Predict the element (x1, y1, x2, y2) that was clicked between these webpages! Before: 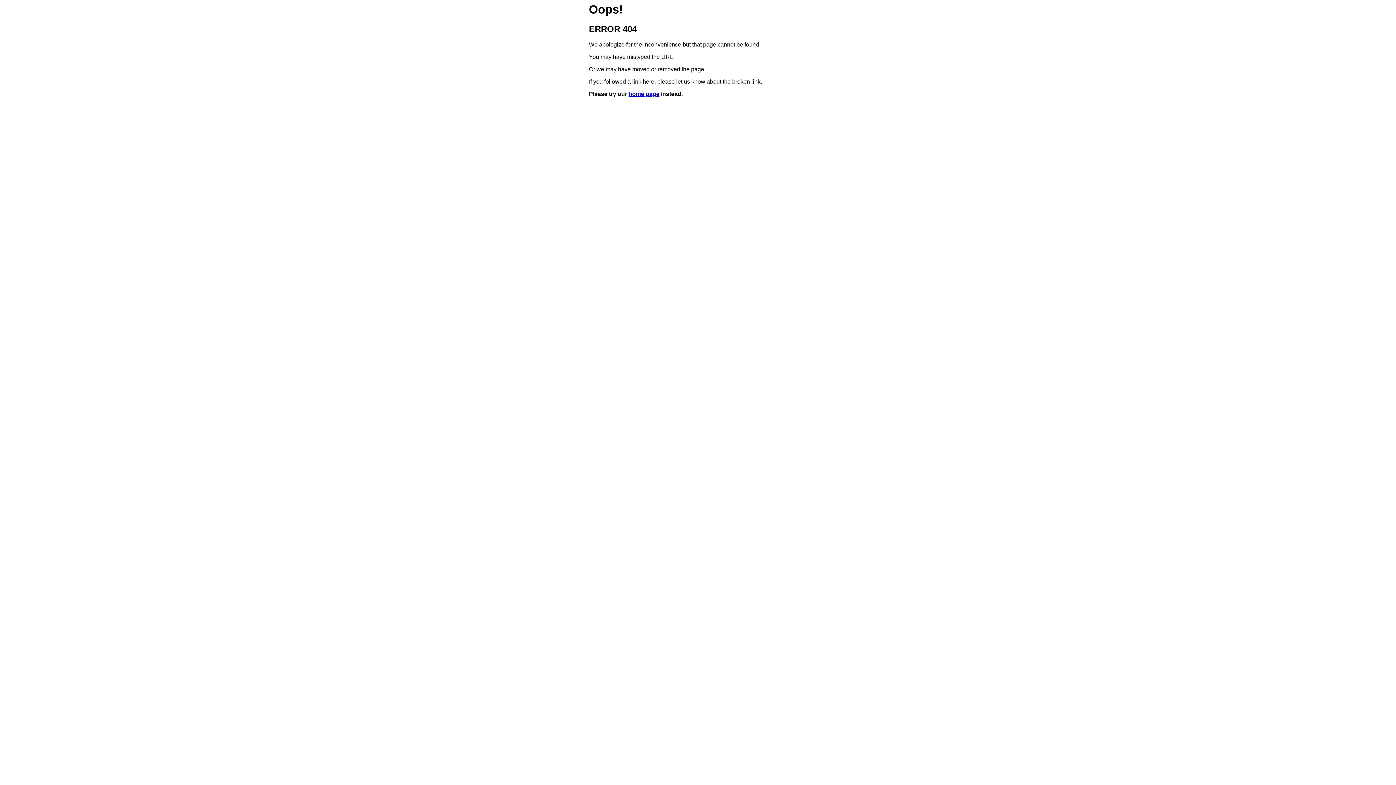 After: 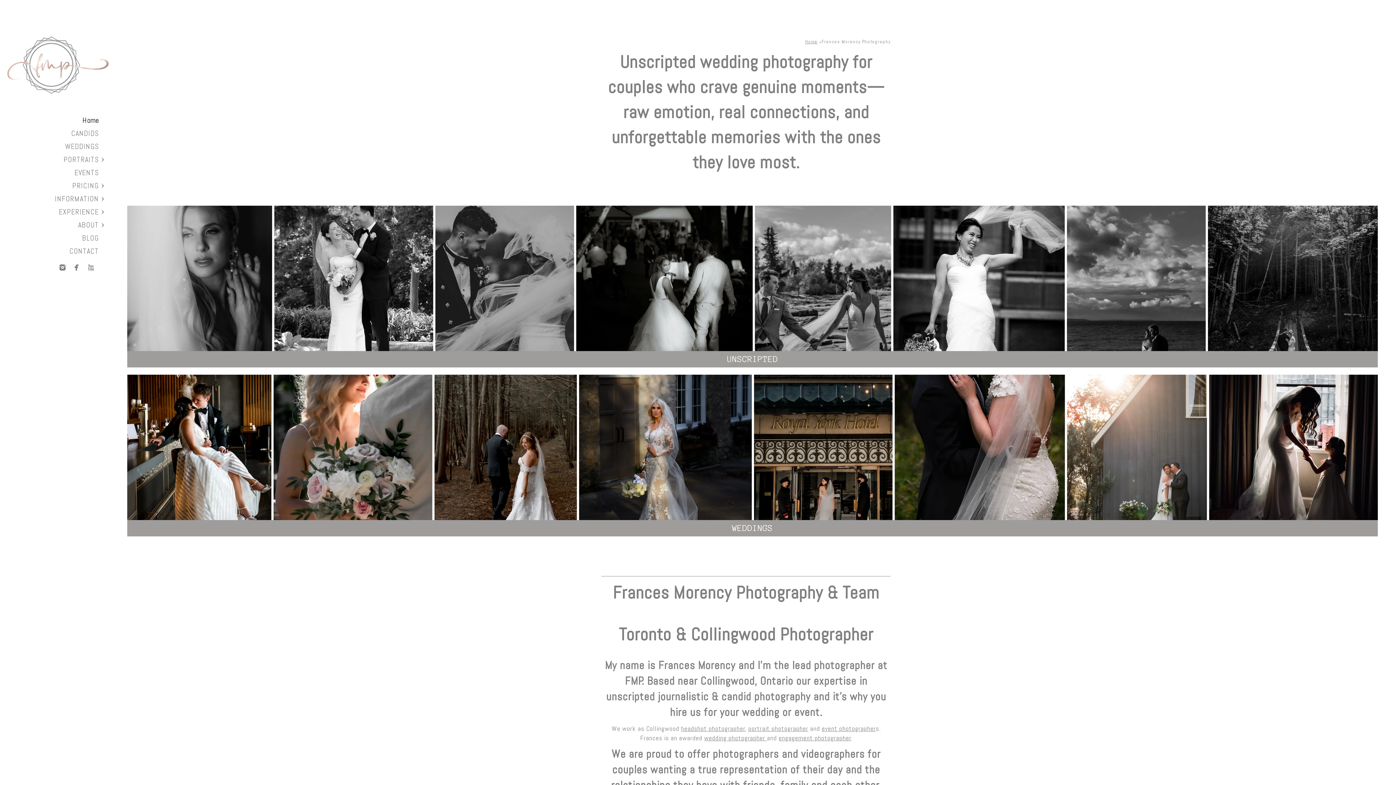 Action: bbox: (628, 91, 659, 97) label: home page